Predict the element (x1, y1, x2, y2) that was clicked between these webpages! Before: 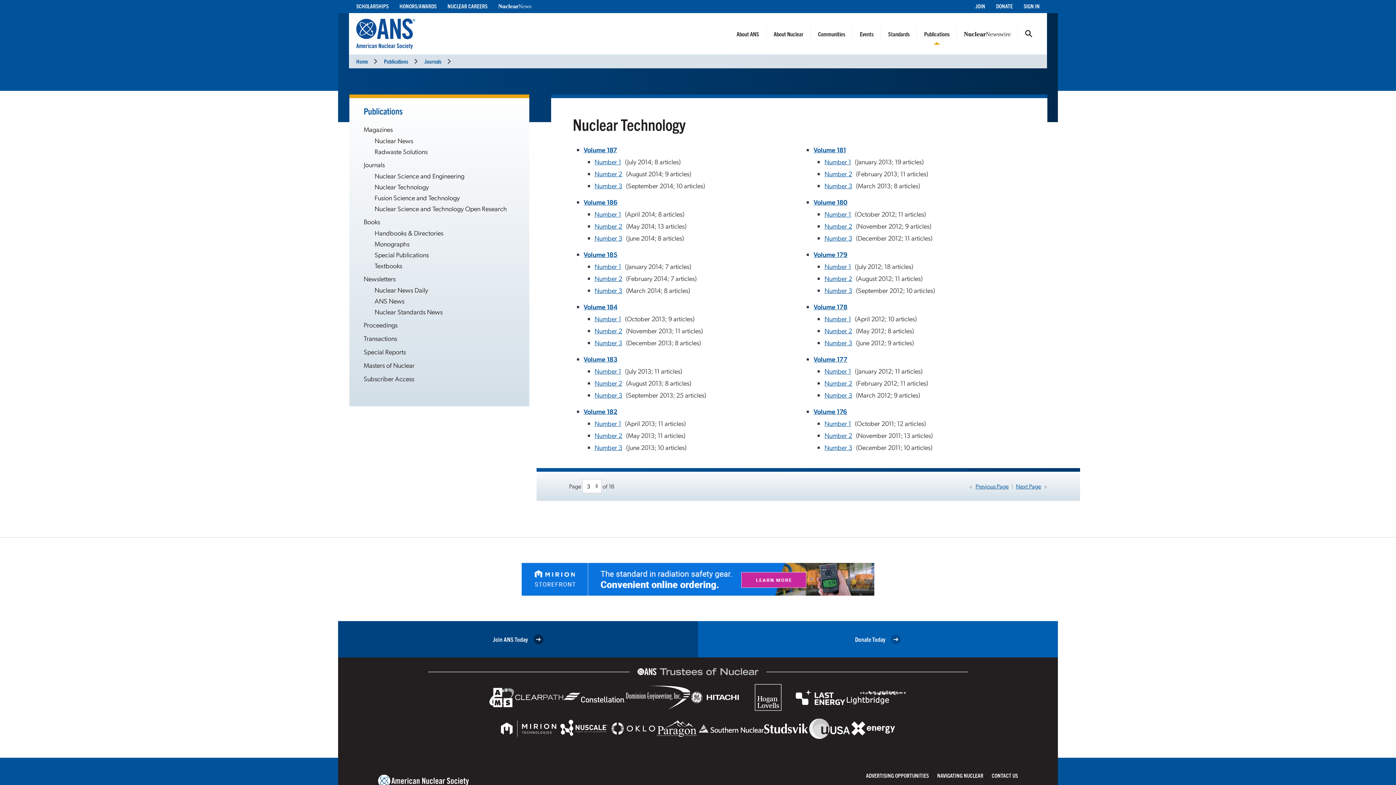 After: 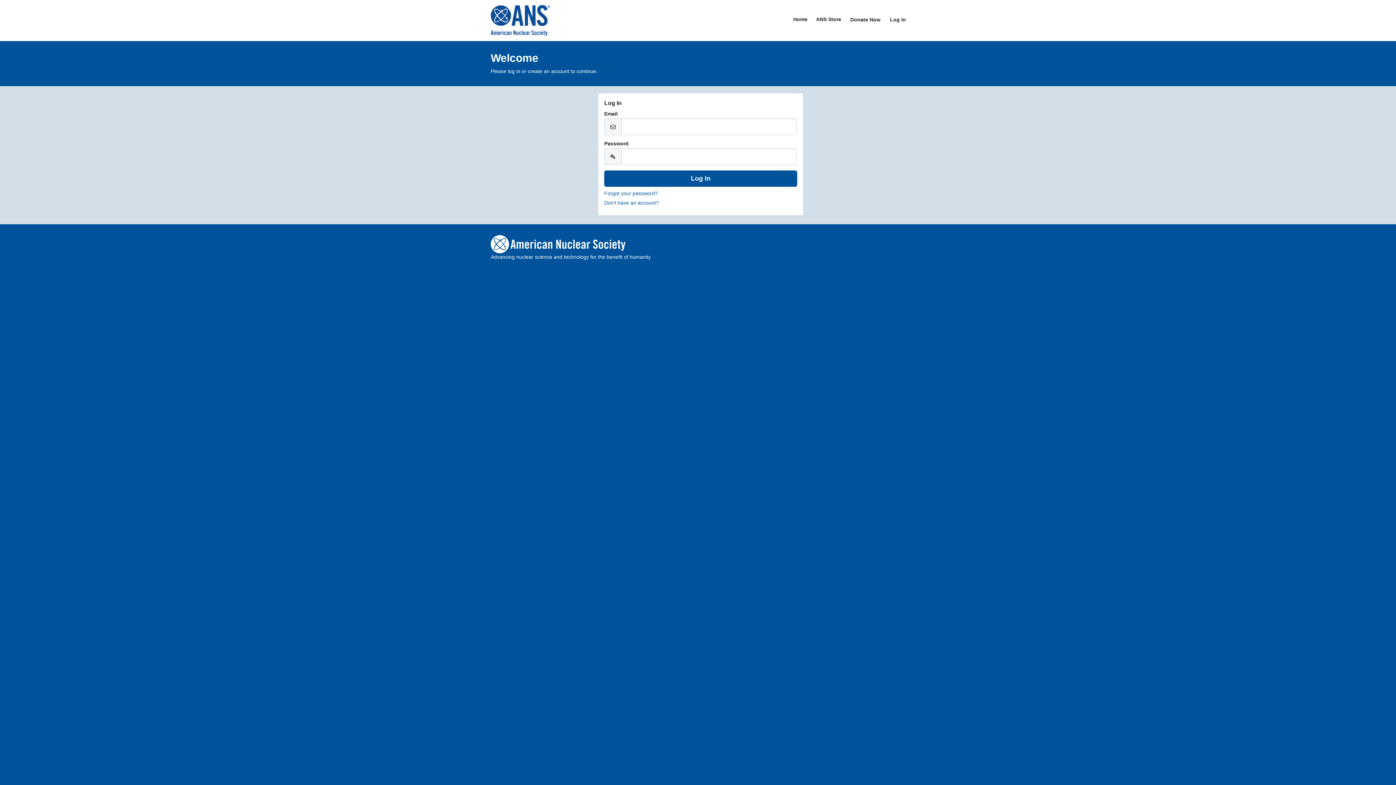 Action: label: SIGN IN bbox: (1024, 2, 1040, 9)